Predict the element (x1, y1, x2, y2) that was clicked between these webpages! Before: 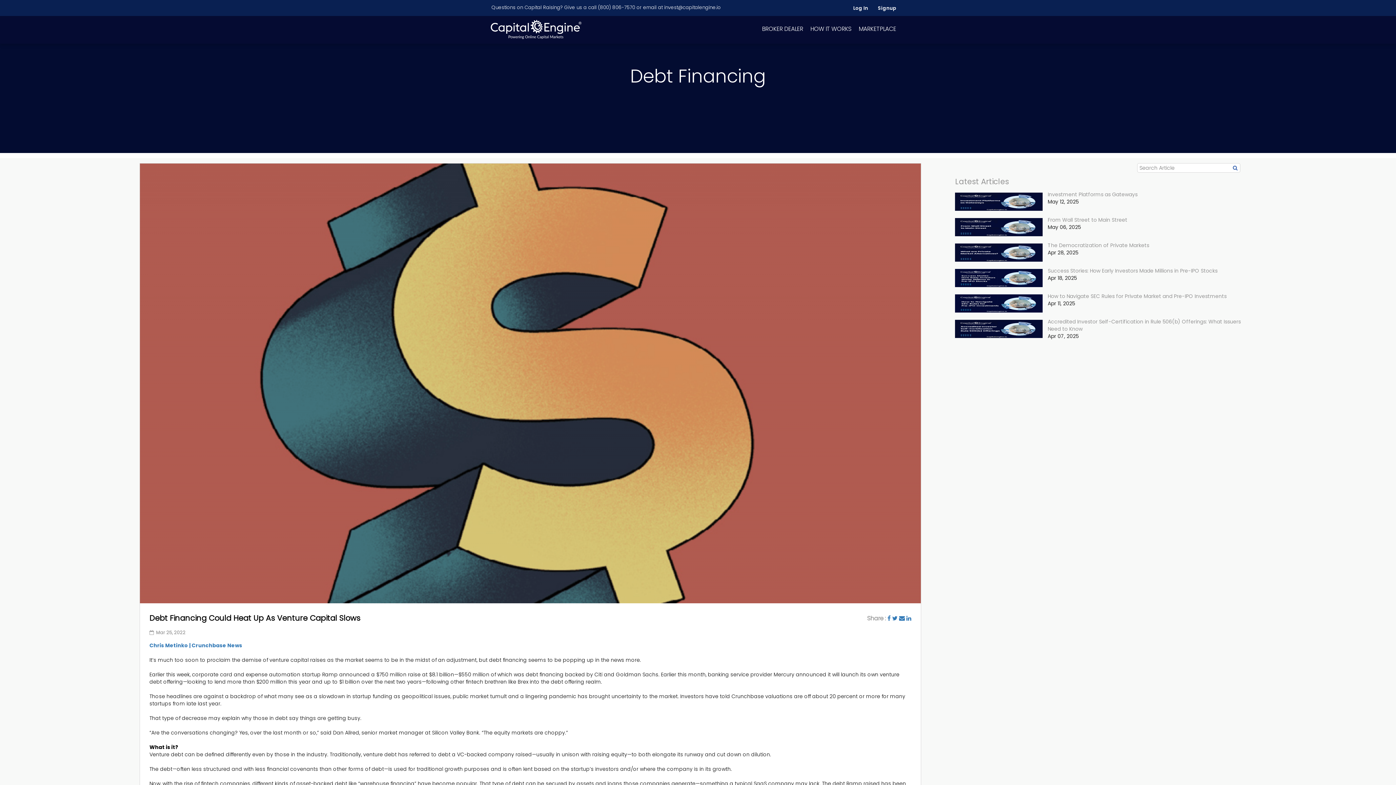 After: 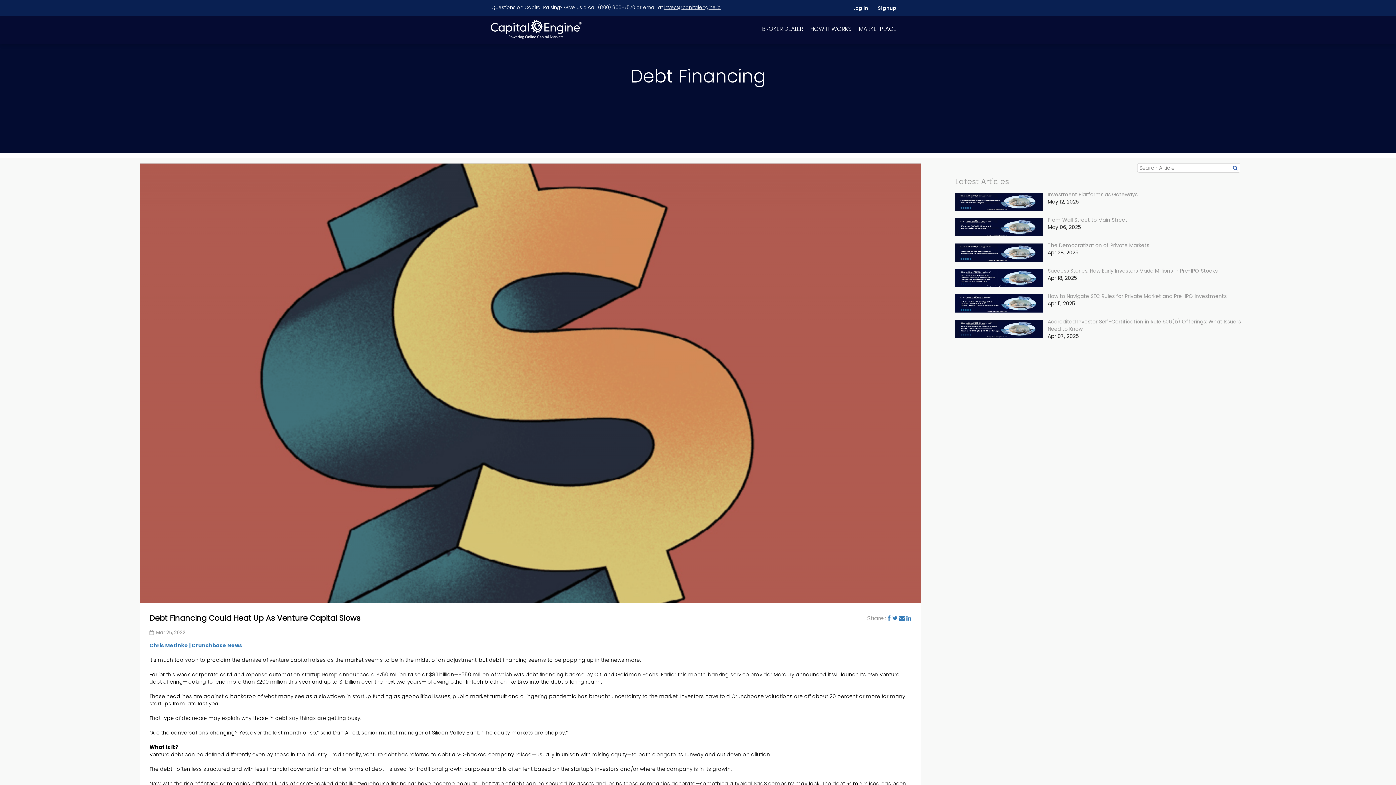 Action: bbox: (664, 4, 721, 10) label: invest@capitalengine.io